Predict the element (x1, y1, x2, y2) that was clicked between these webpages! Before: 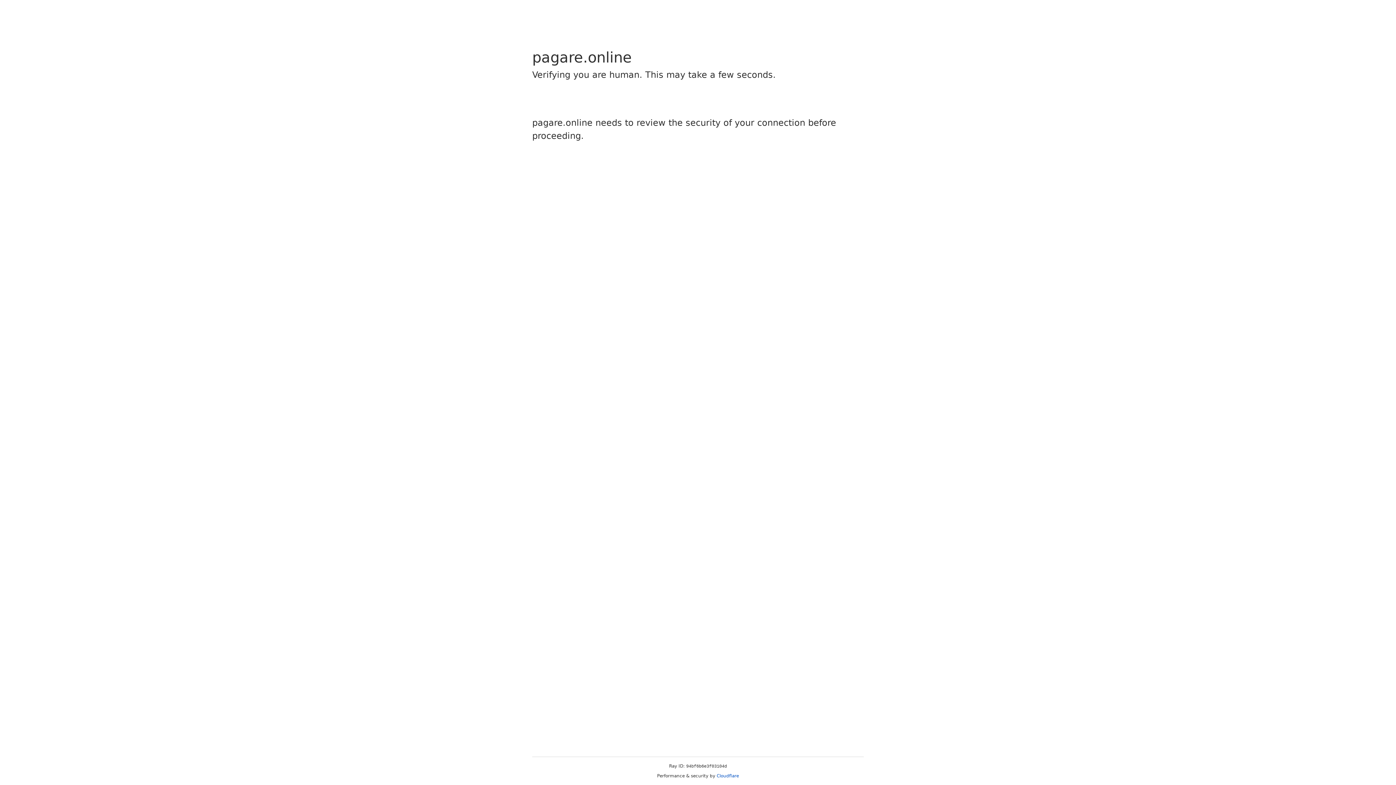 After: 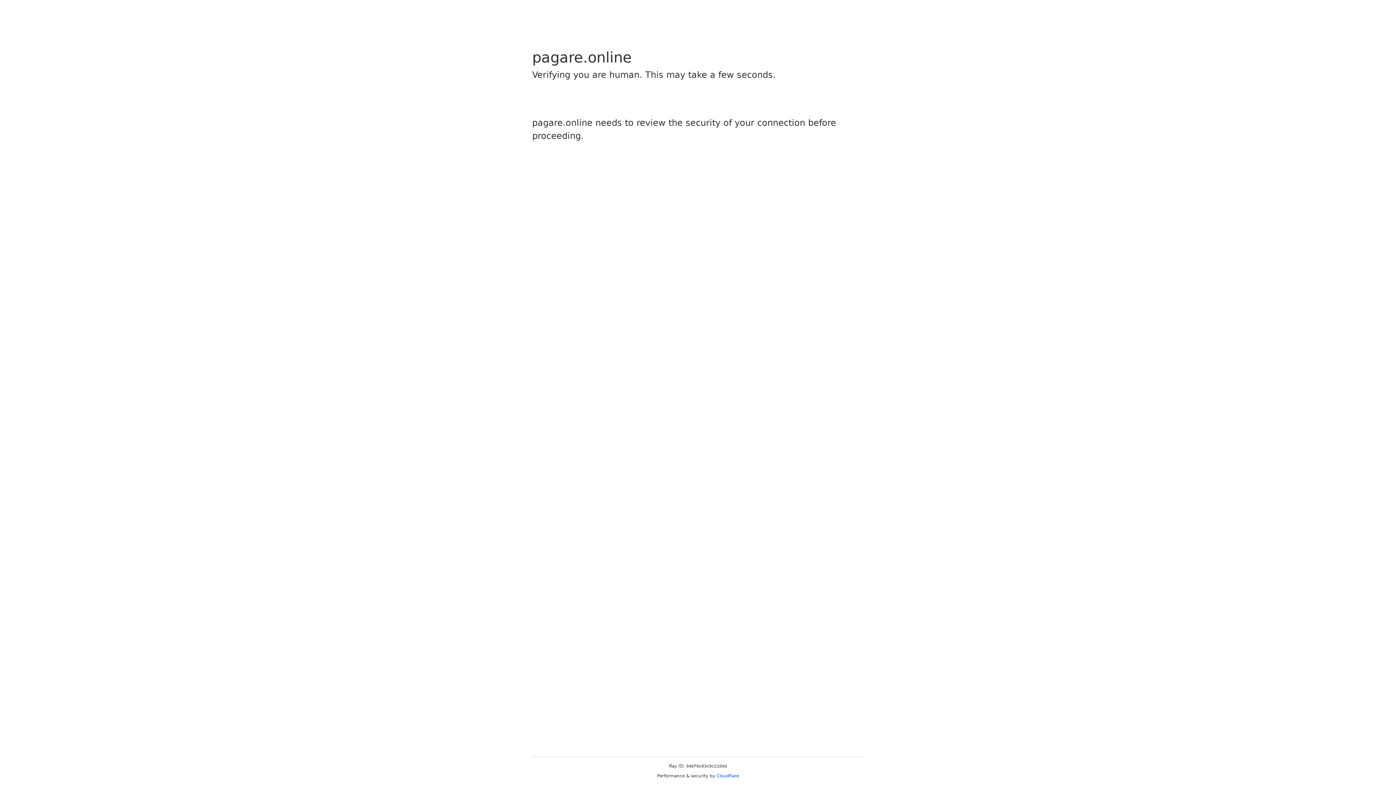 Action: bbox: (716, 773, 739, 778) label: Cloudflare